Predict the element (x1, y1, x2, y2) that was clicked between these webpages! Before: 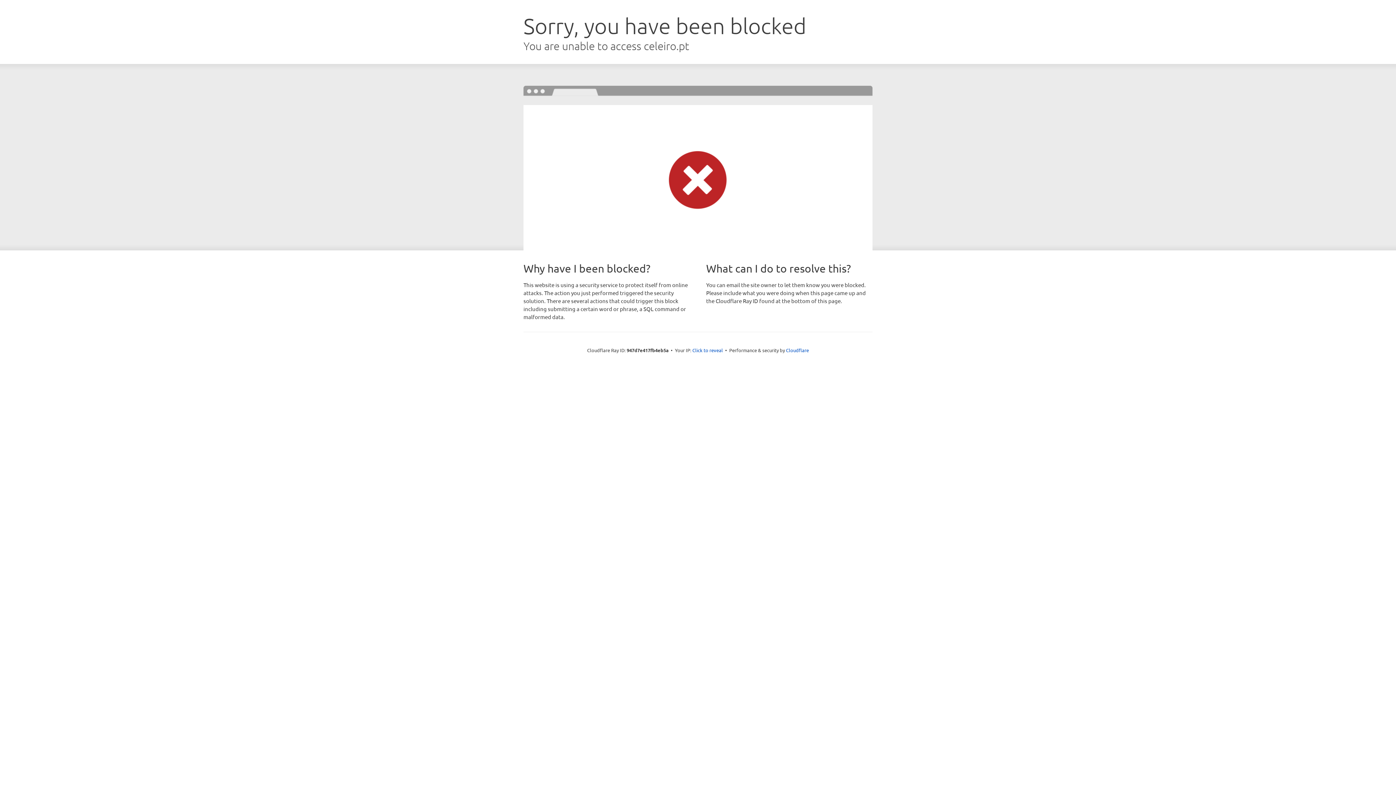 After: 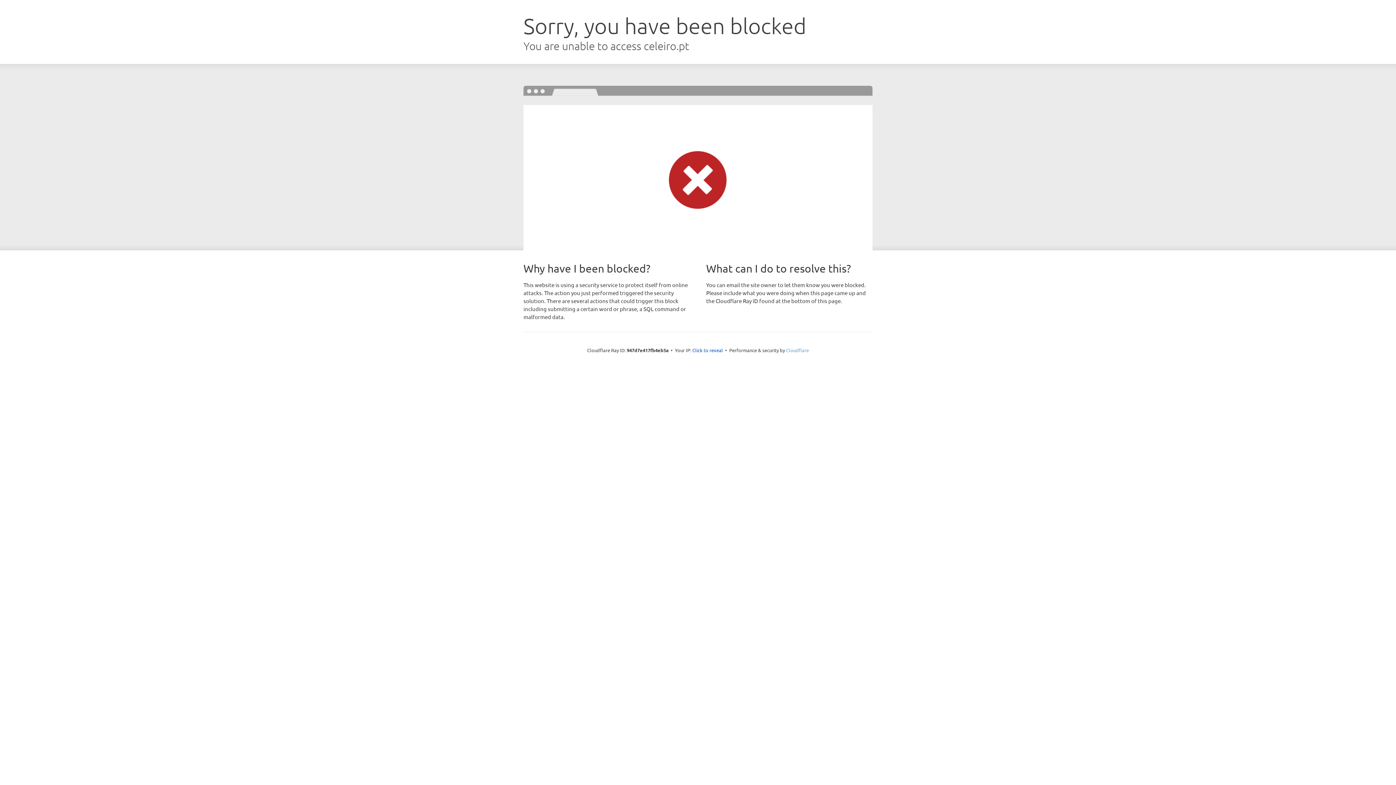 Action: bbox: (786, 347, 809, 353) label: Cloudflare